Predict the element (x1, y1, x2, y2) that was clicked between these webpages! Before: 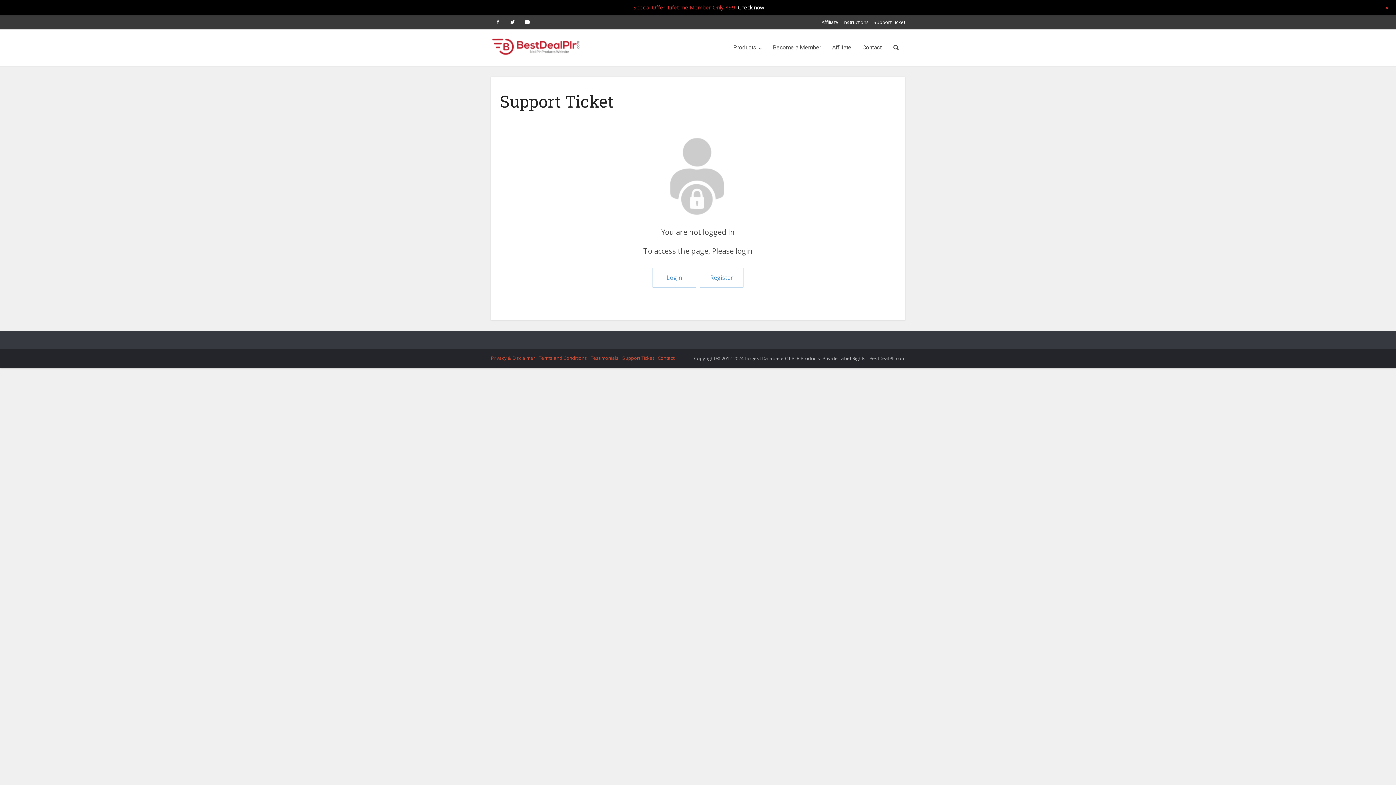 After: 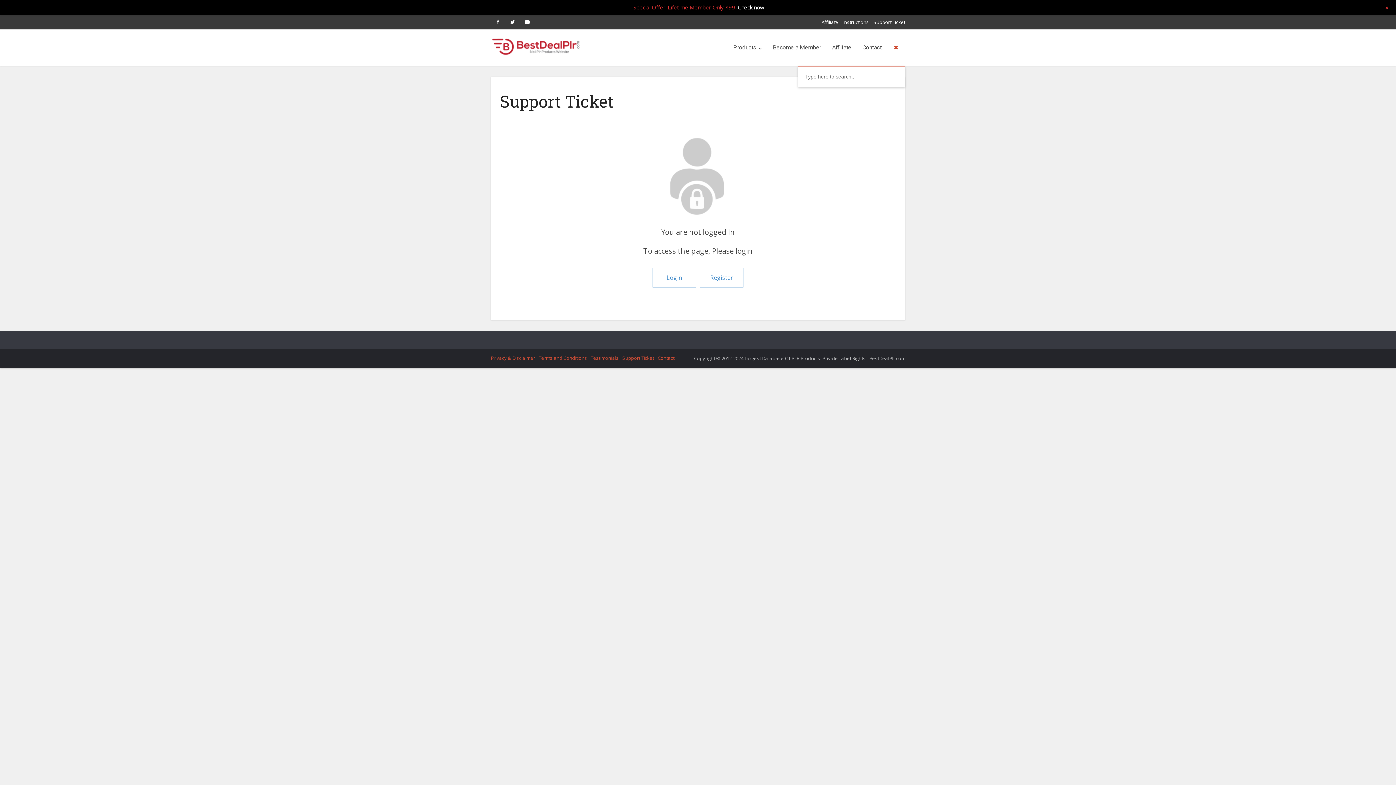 Action: bbox: (887, 29, 905, 65)